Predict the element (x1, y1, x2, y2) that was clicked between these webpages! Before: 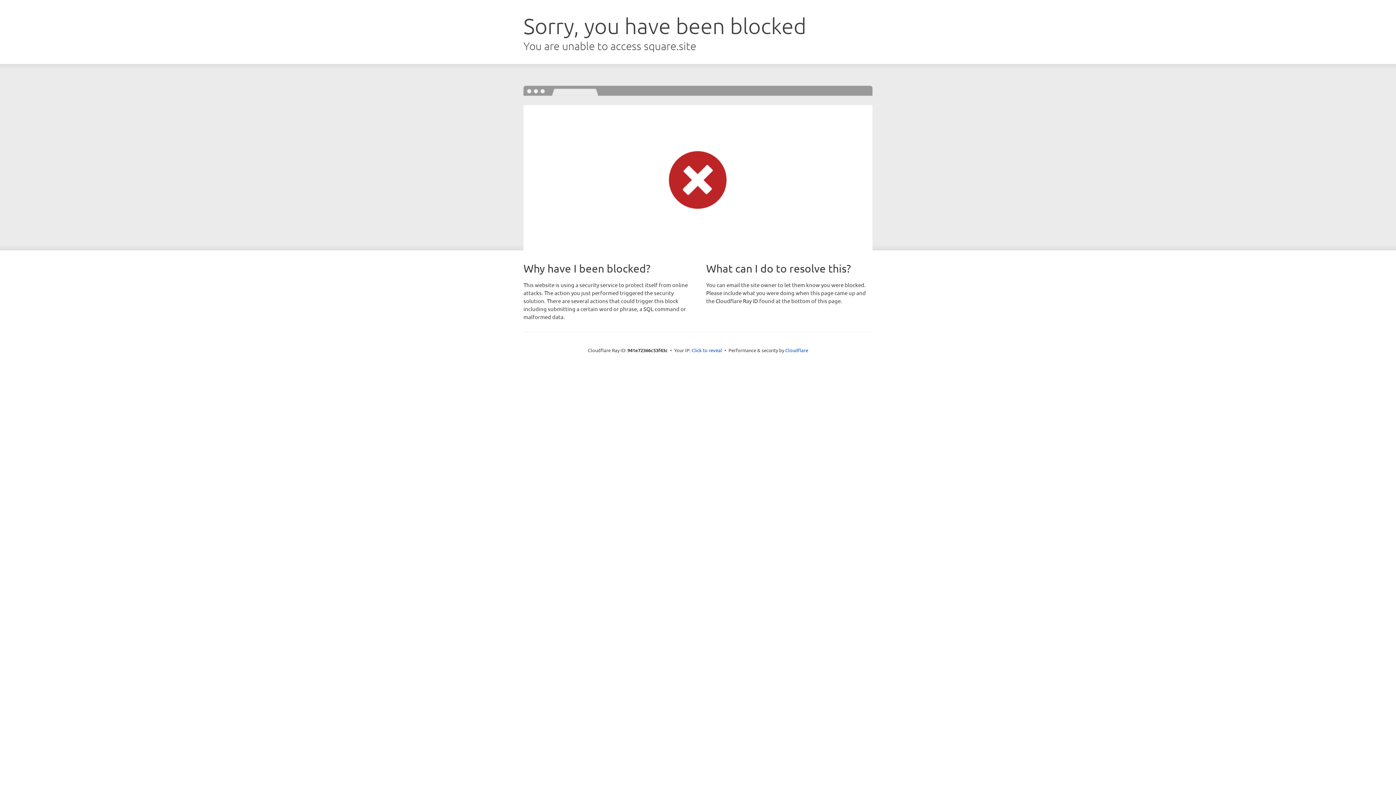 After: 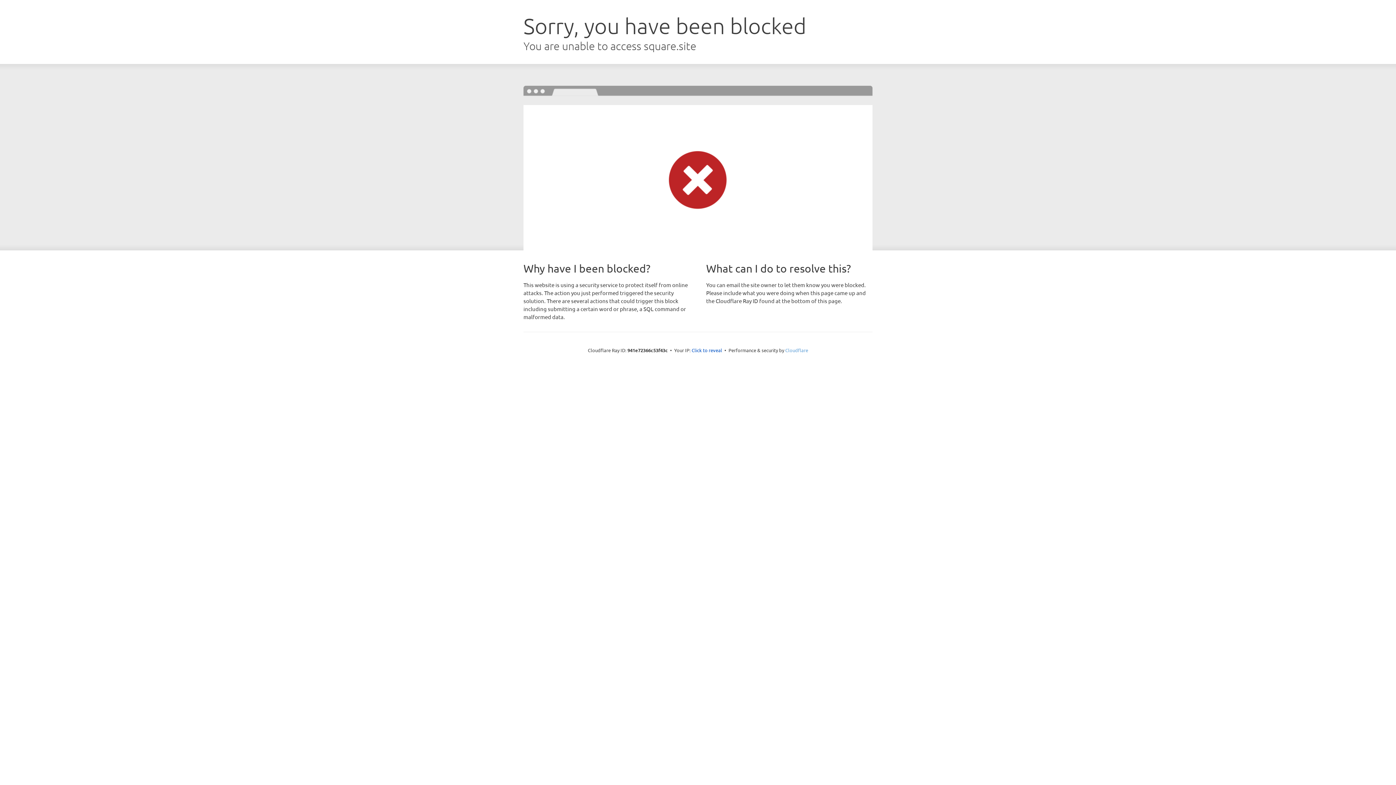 Action: label: Cloudflare bbox: (785, 347, 808, 353)